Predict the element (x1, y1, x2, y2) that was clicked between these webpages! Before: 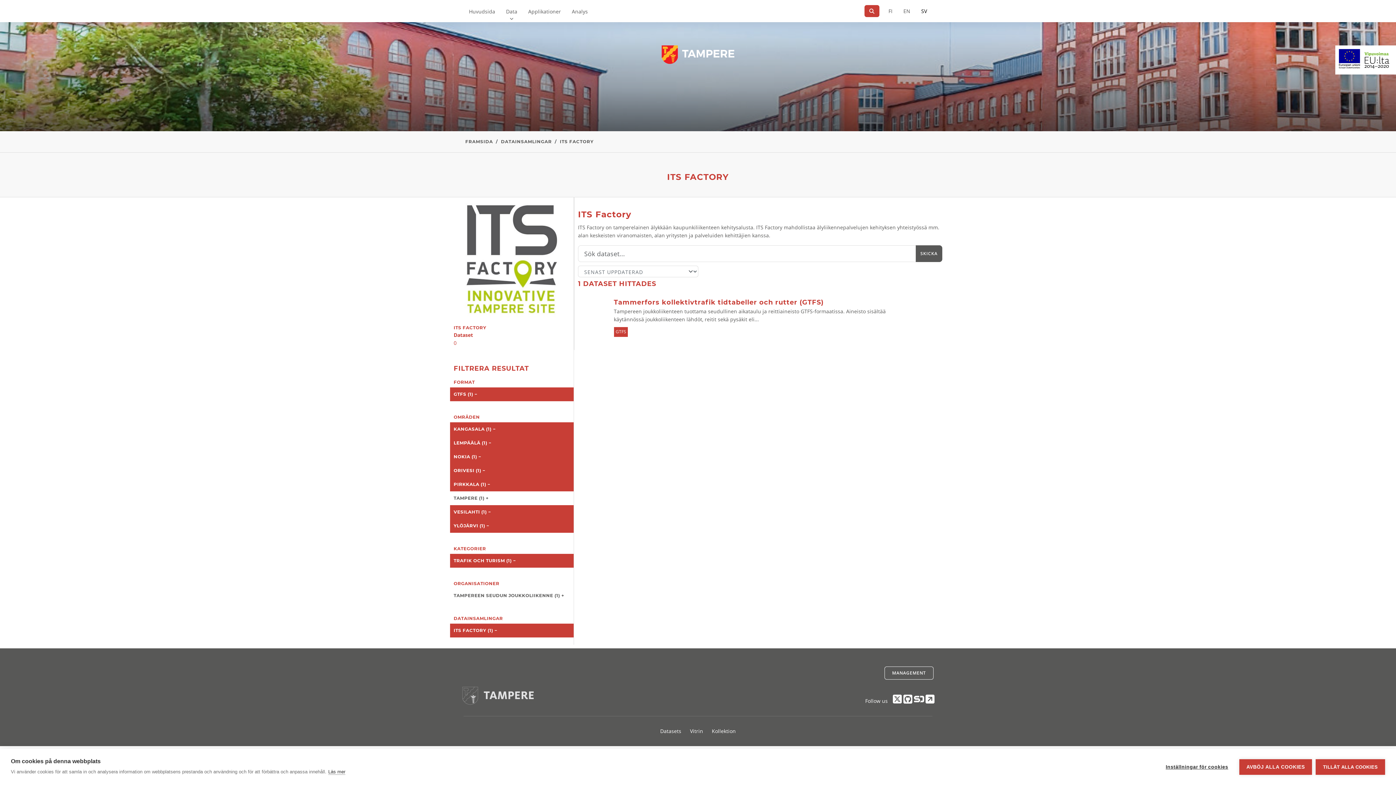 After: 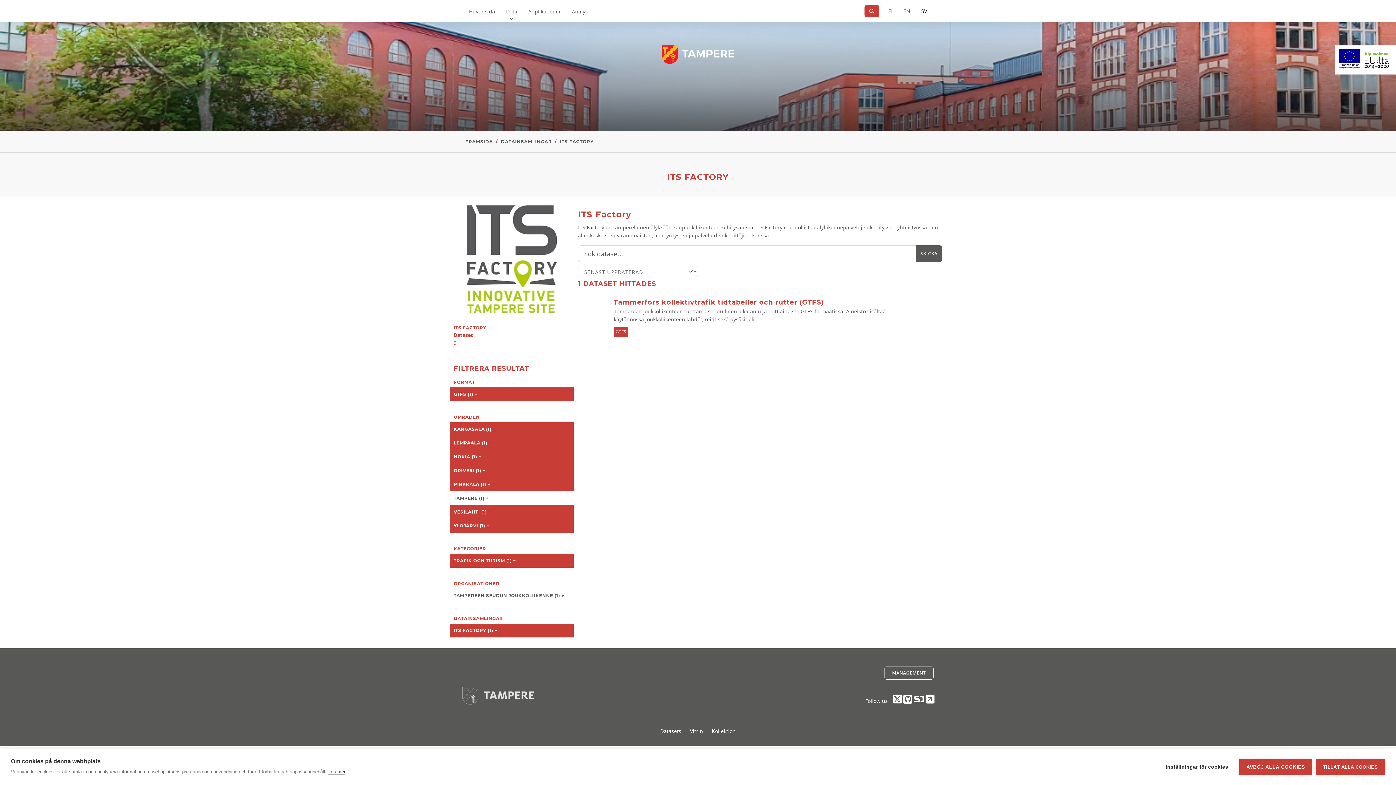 Action: bbox: (915, 245, 942, 262) label: SKICKA